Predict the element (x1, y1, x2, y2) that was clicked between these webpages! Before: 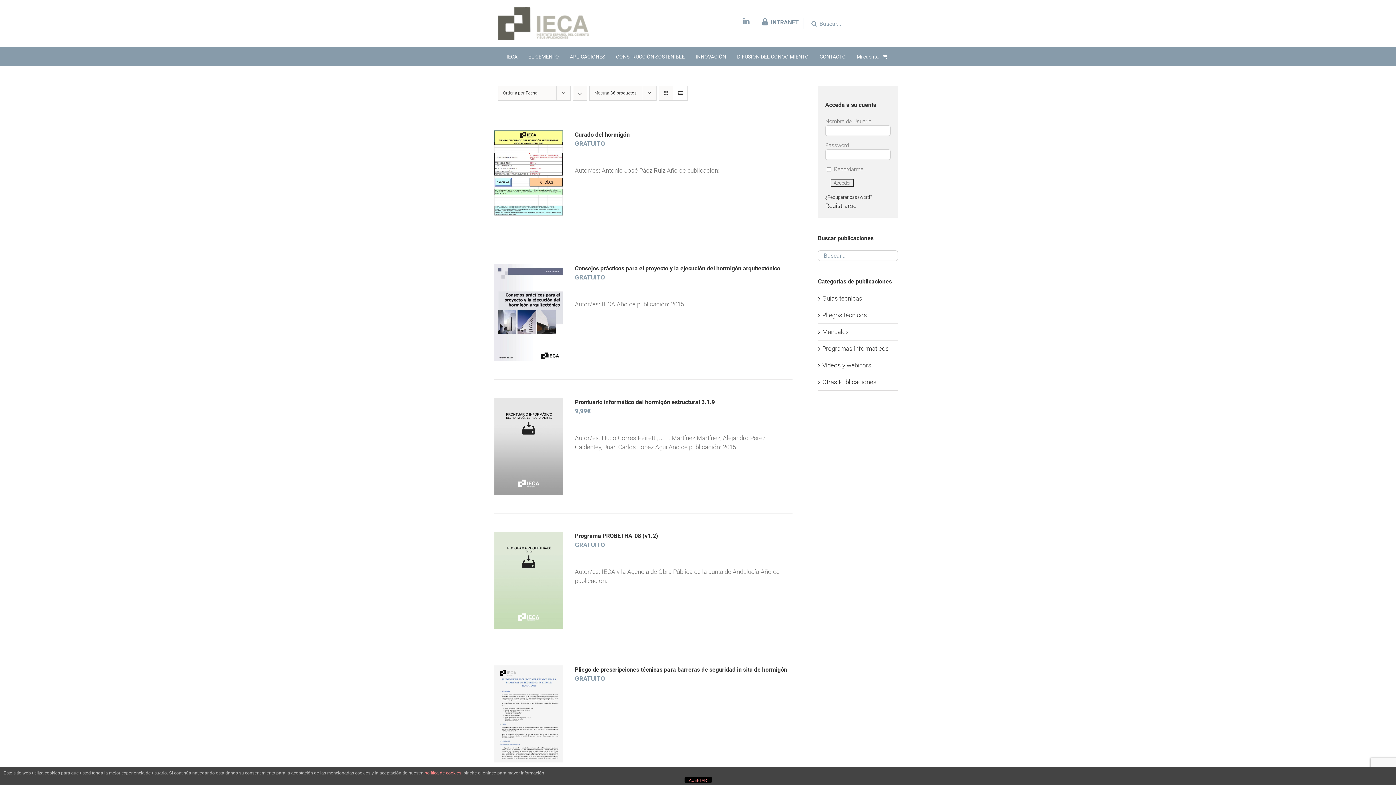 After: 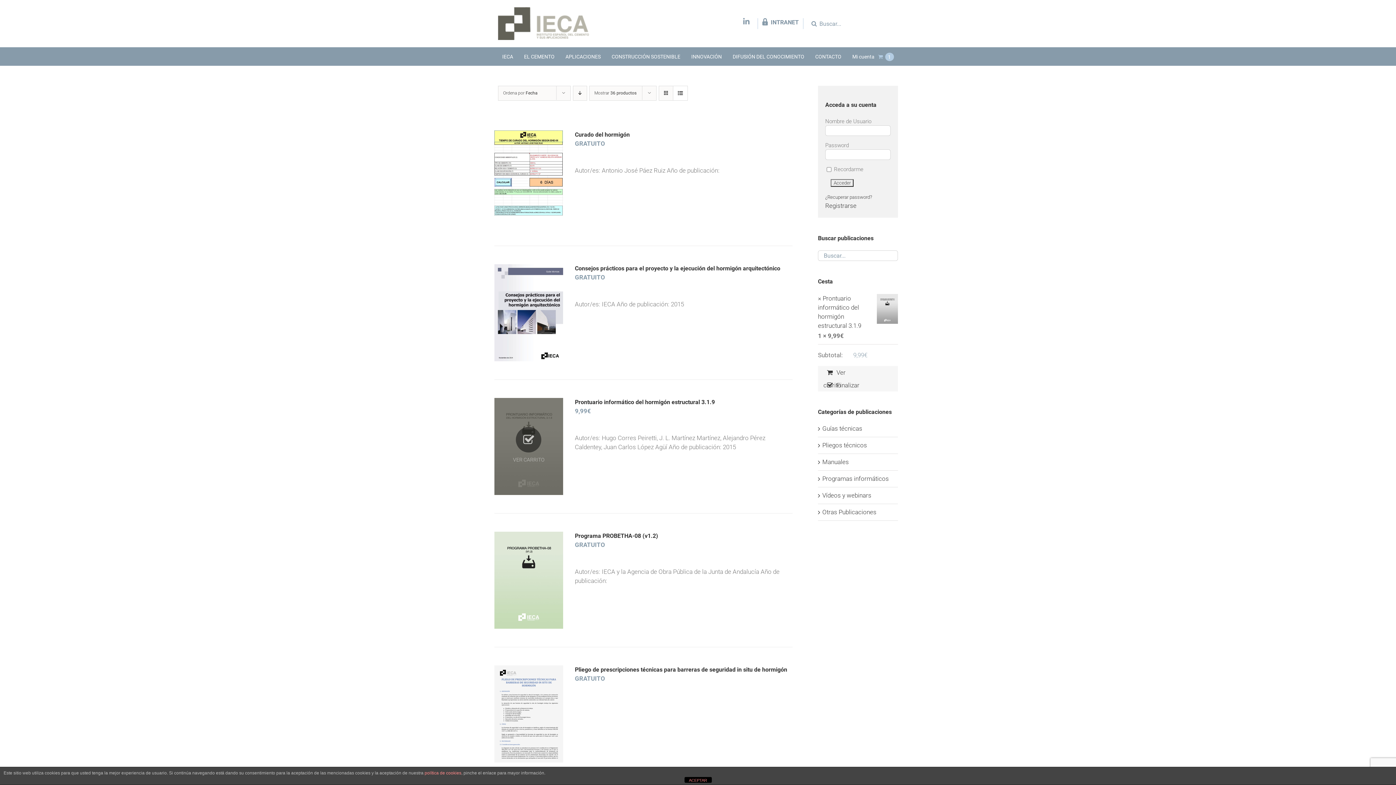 Action: bbox: (505, 441, 552, 447) label: Añade “Prontuario informático del hormigón estructural 3.1.9” a tu carrito